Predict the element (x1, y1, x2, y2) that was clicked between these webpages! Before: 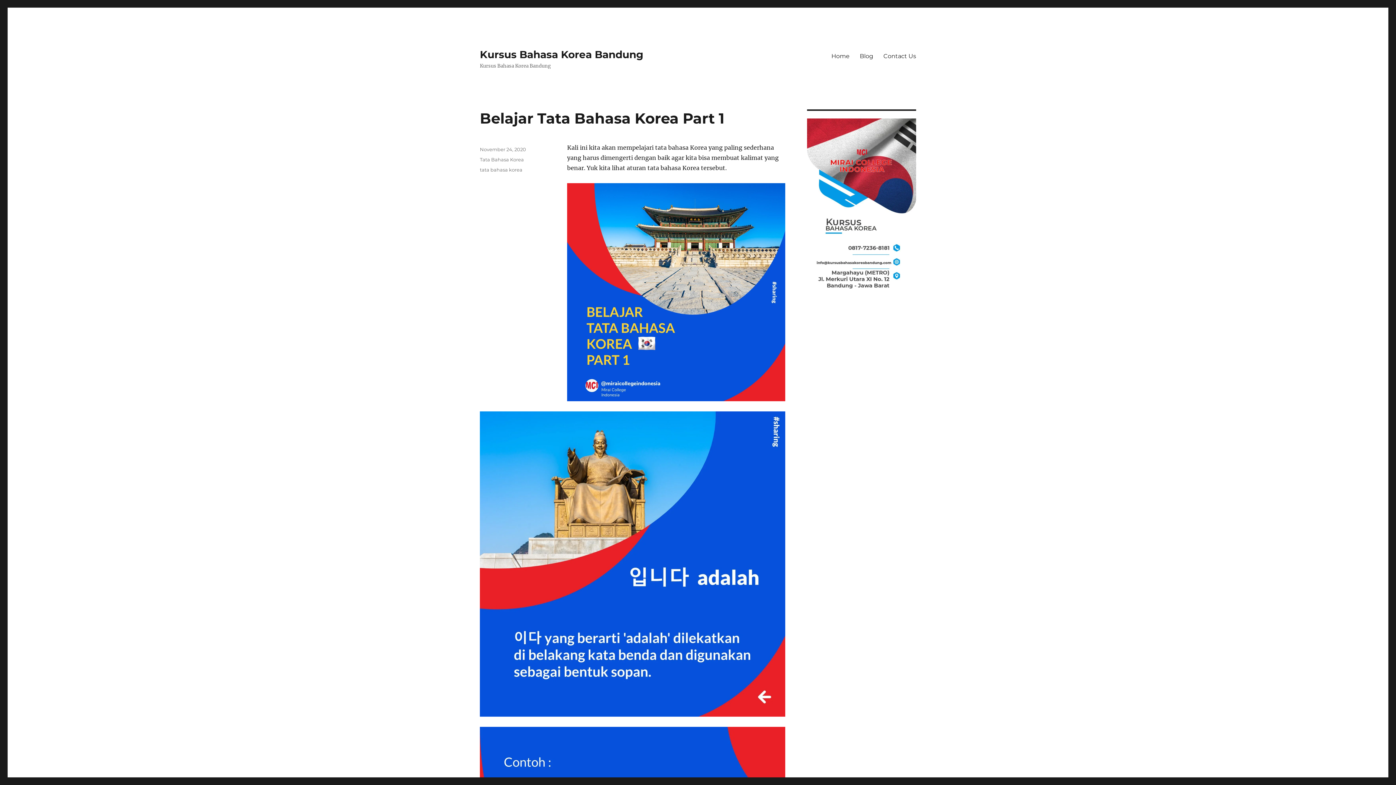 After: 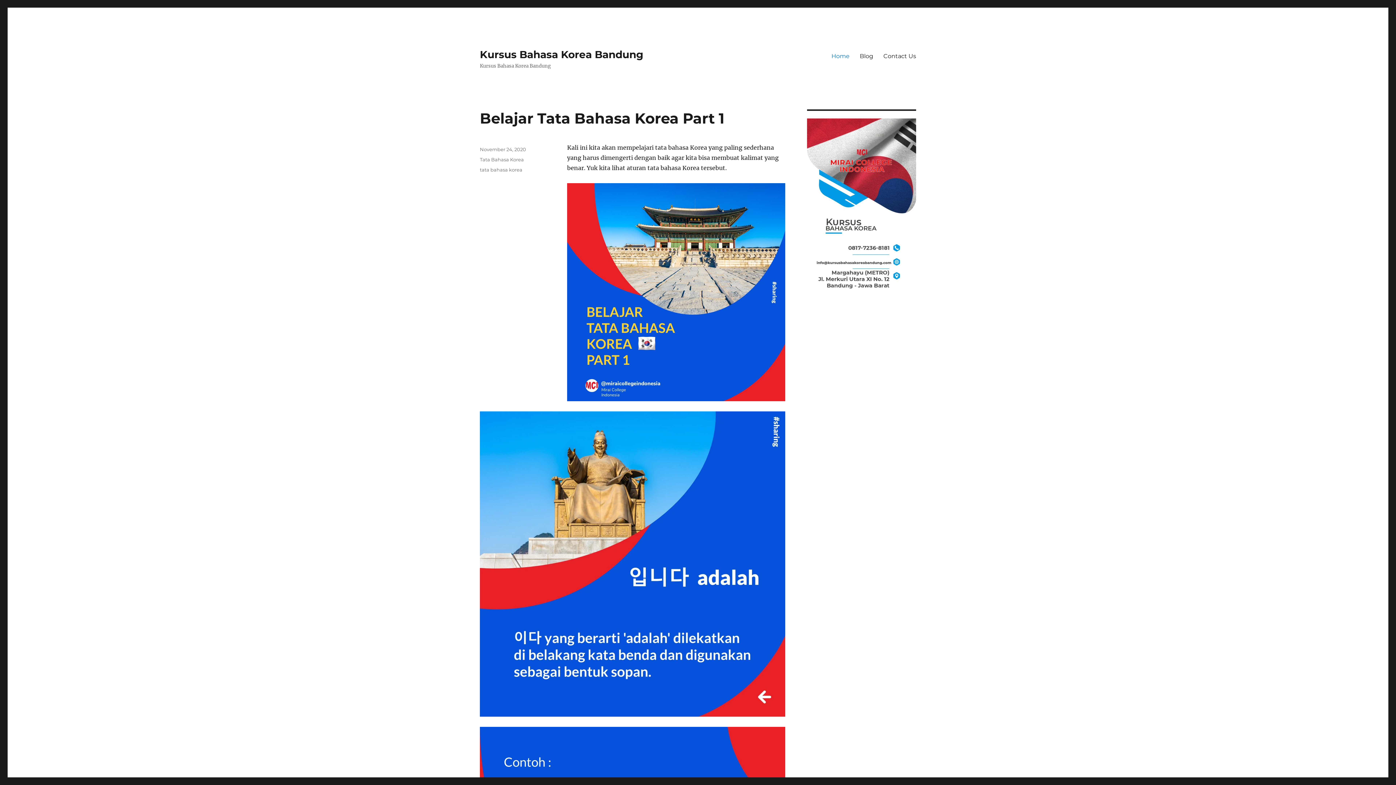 Action: label: Home bbox: (826, 48, 854, 63)